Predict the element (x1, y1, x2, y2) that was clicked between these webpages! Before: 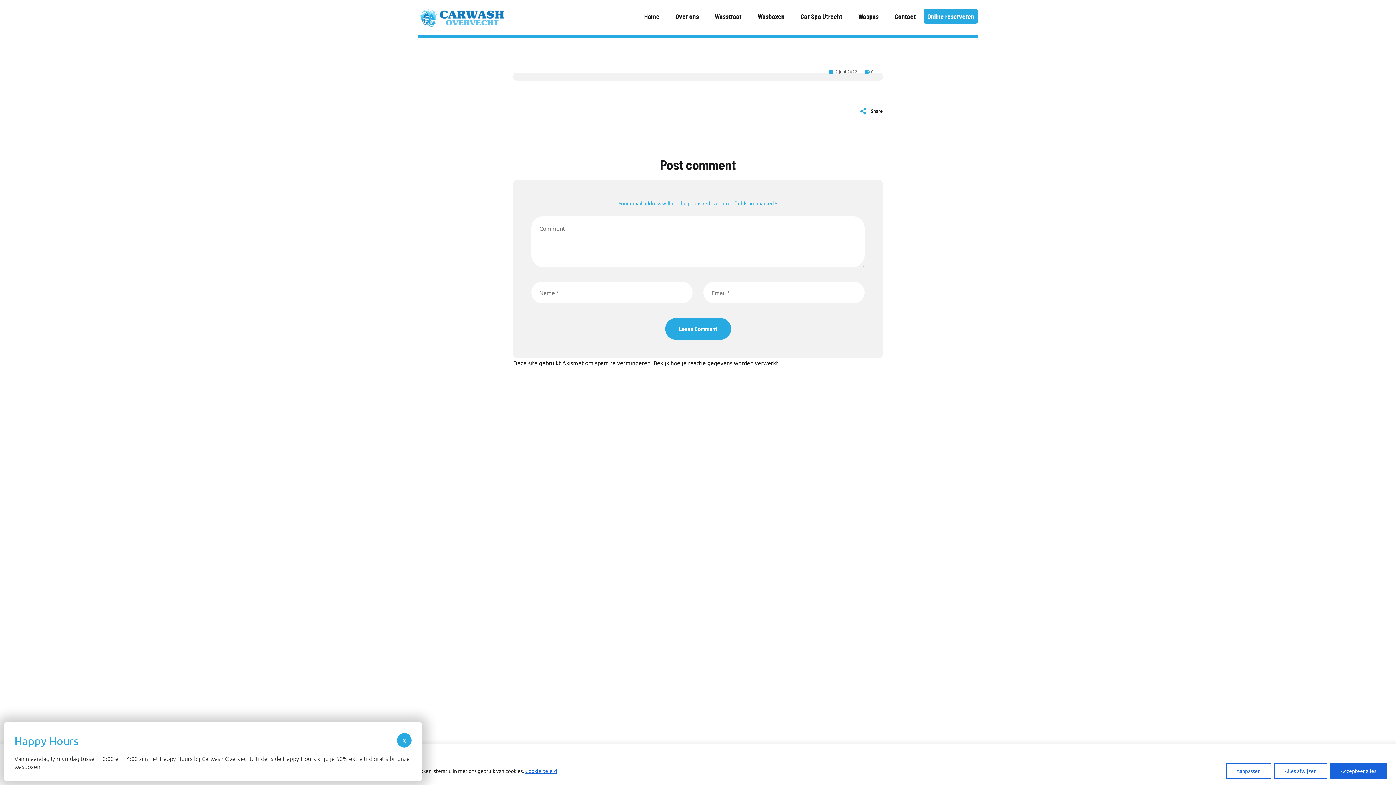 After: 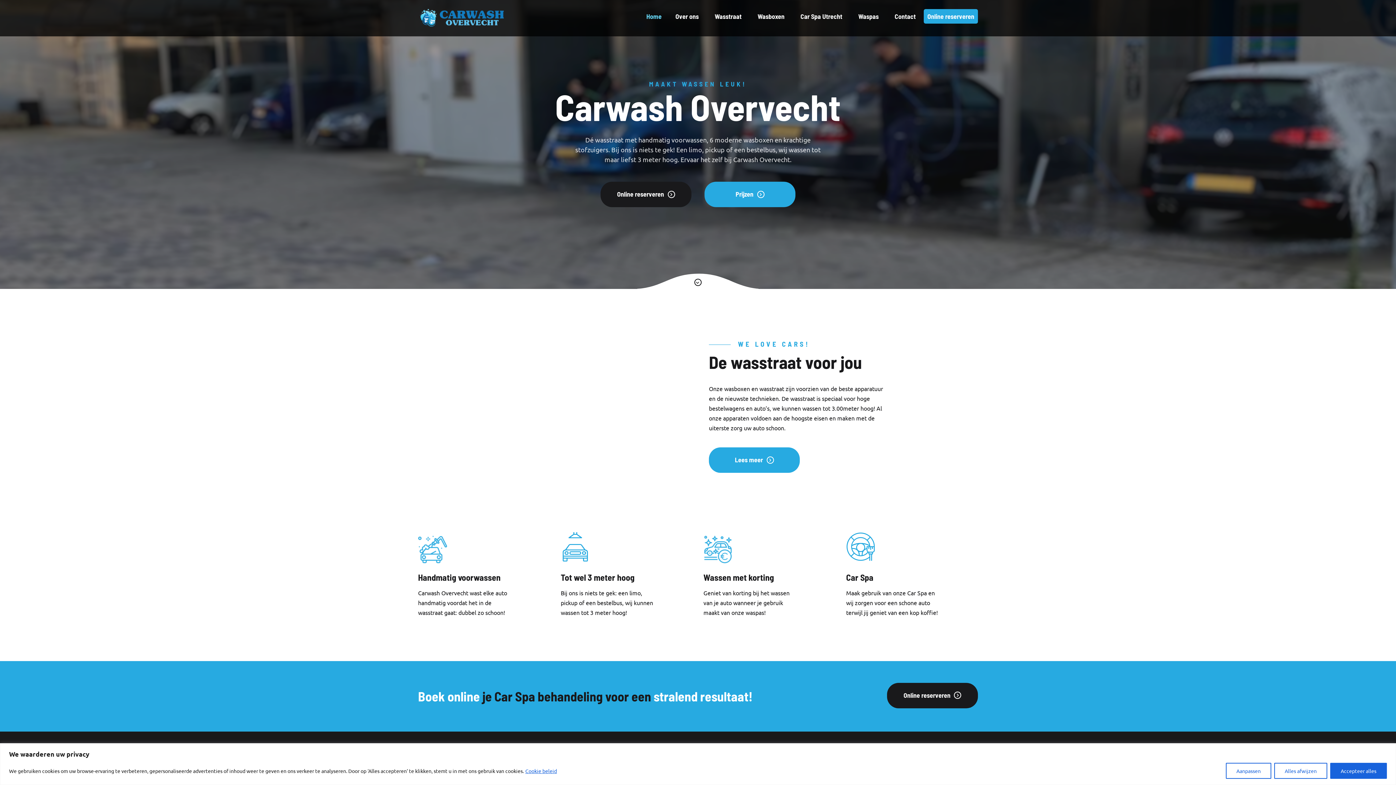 Action: bbox: (418, 13, 503, 20)